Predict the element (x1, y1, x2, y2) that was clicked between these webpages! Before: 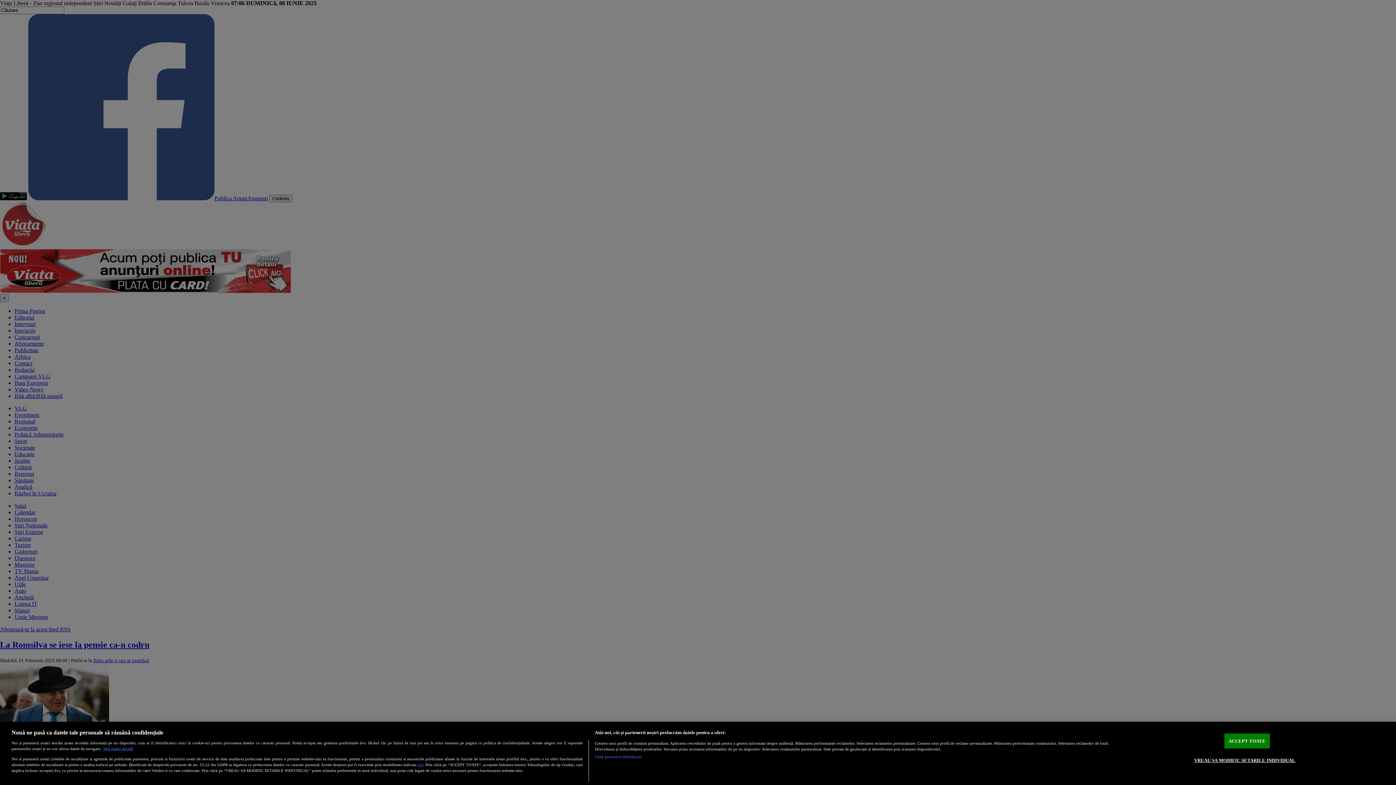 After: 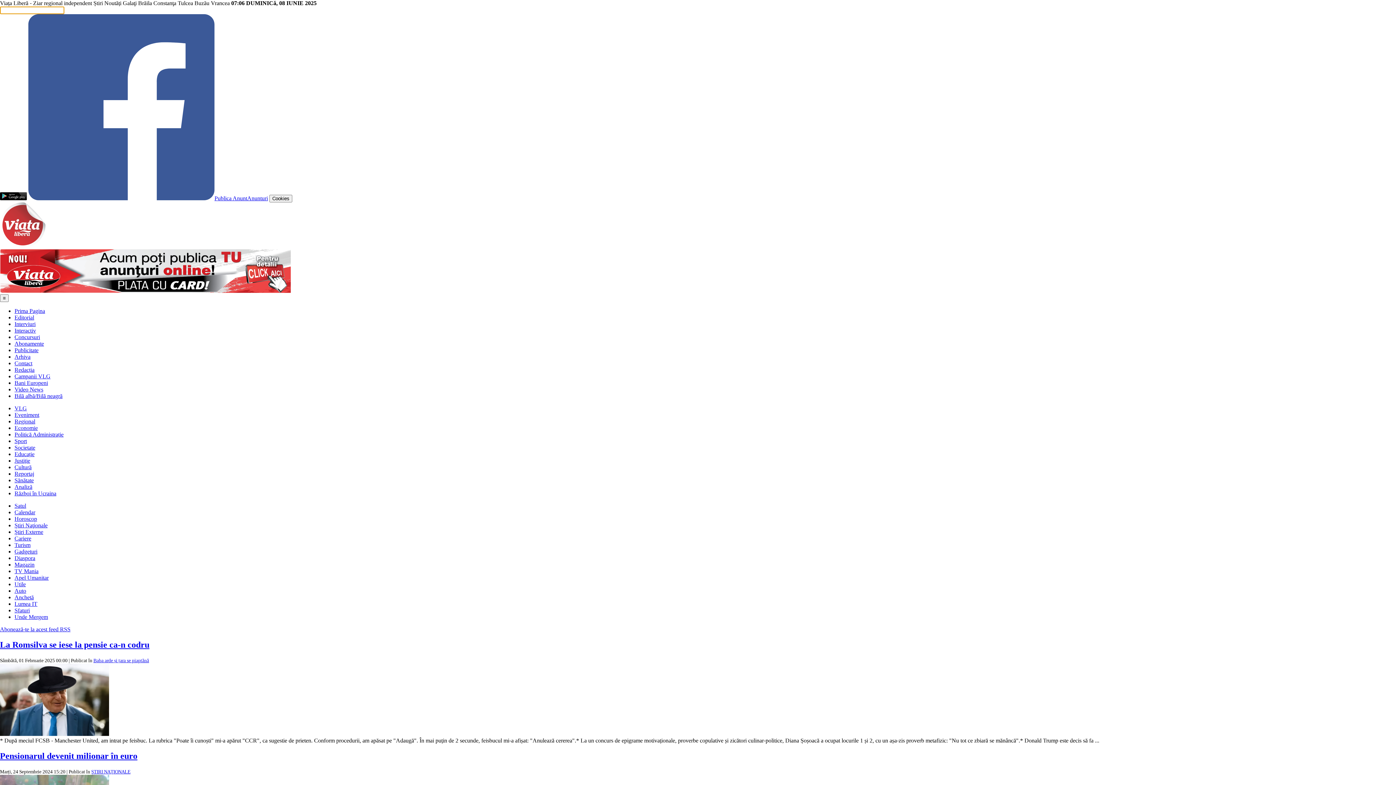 Action: bbox: (1224, 734, 1270, 748) label: ACCEPT TOATE